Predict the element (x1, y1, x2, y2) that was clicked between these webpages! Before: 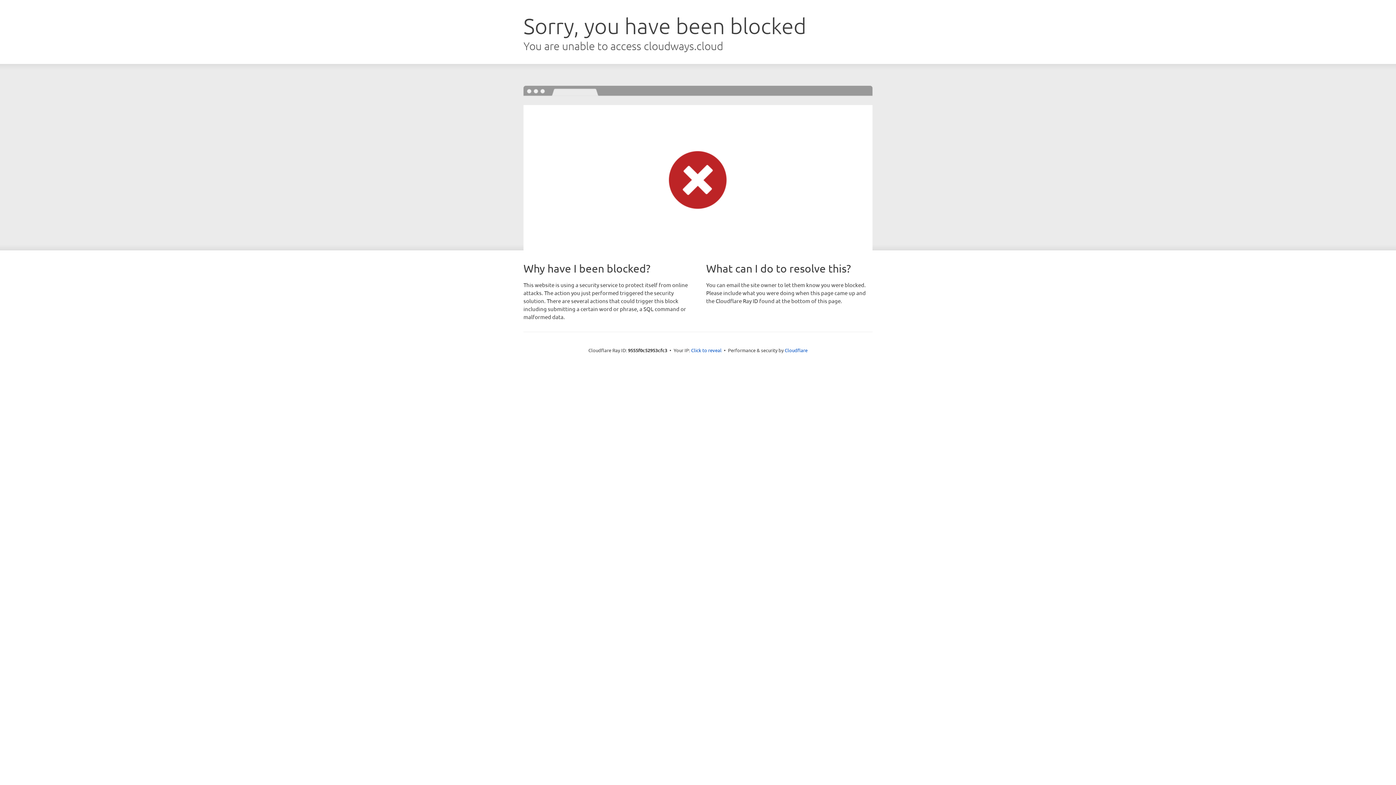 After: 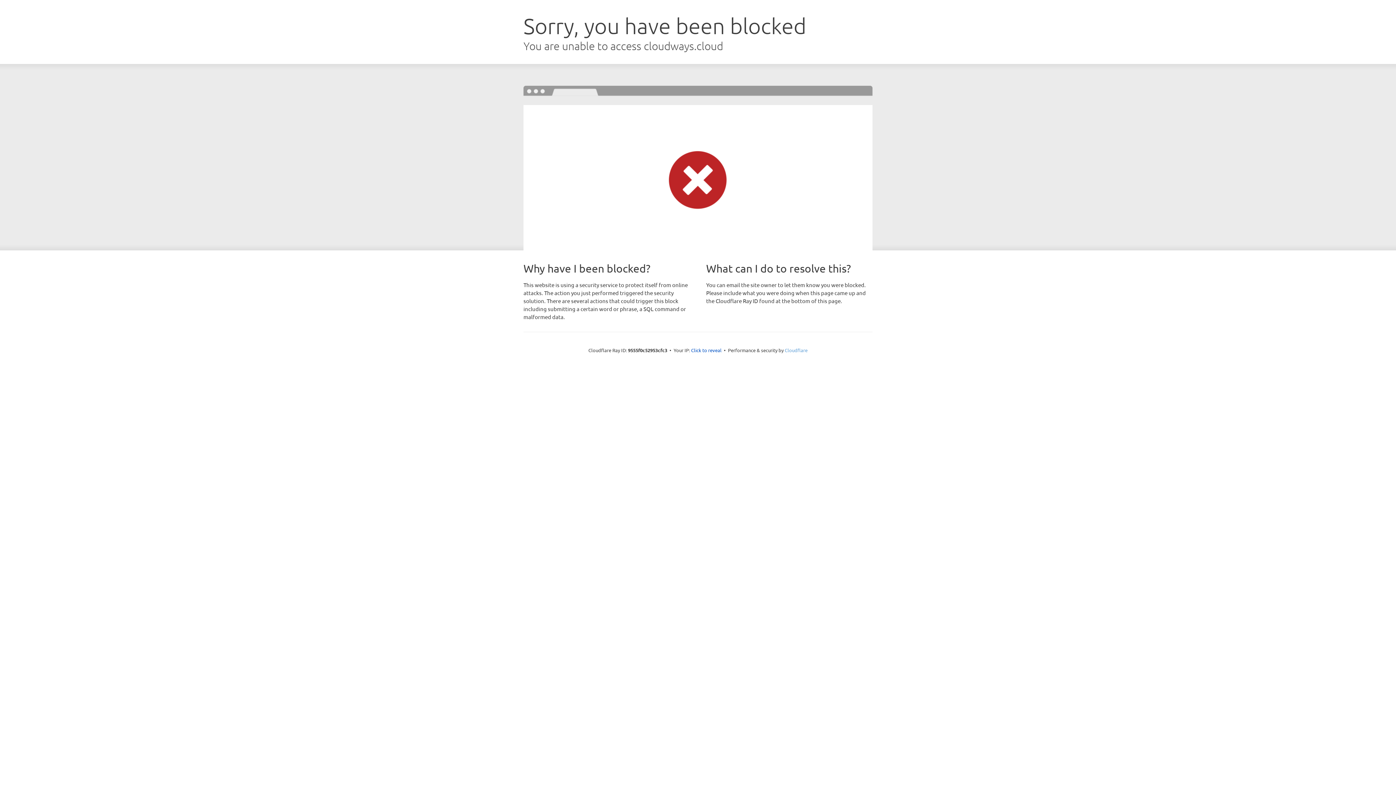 Action: label: Cloudflare bbox: (784, 347, 807, 353)